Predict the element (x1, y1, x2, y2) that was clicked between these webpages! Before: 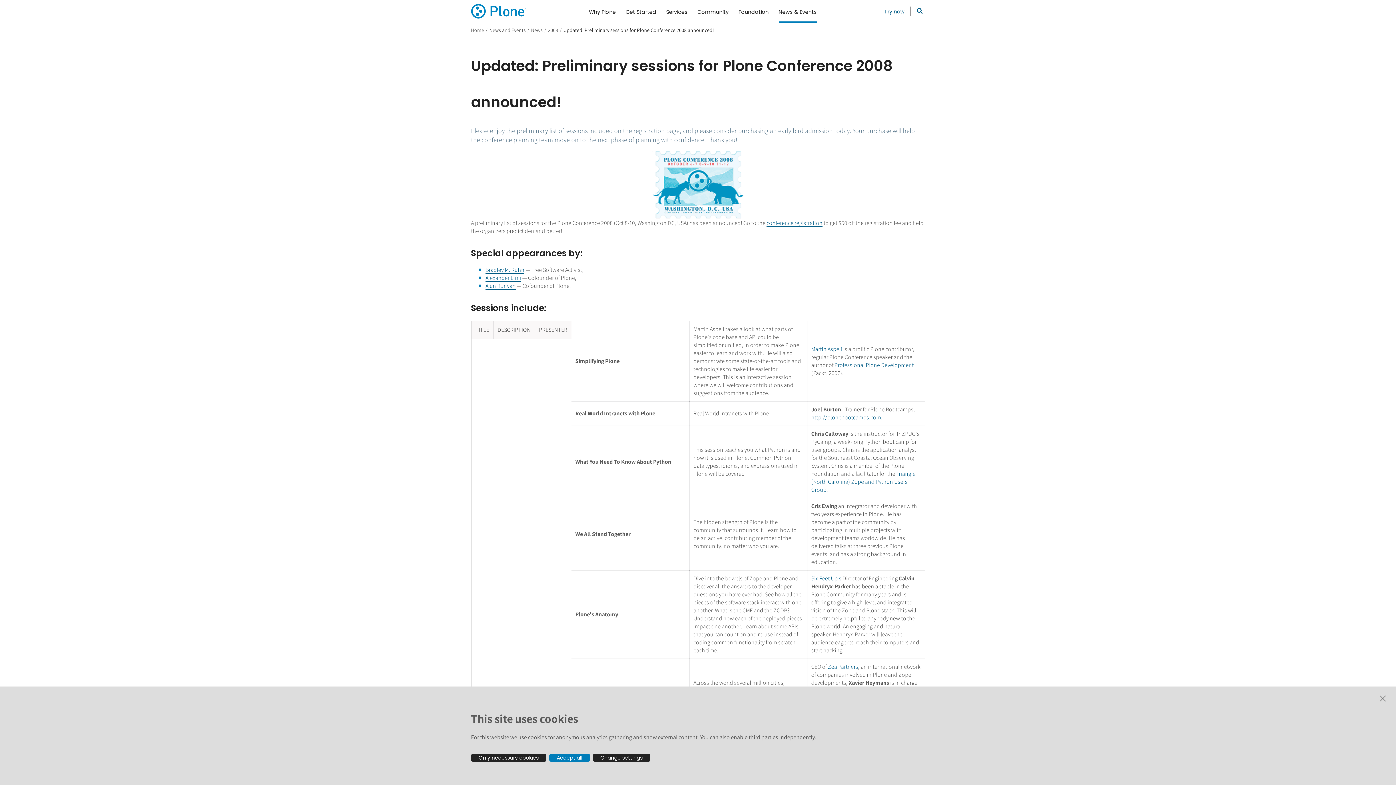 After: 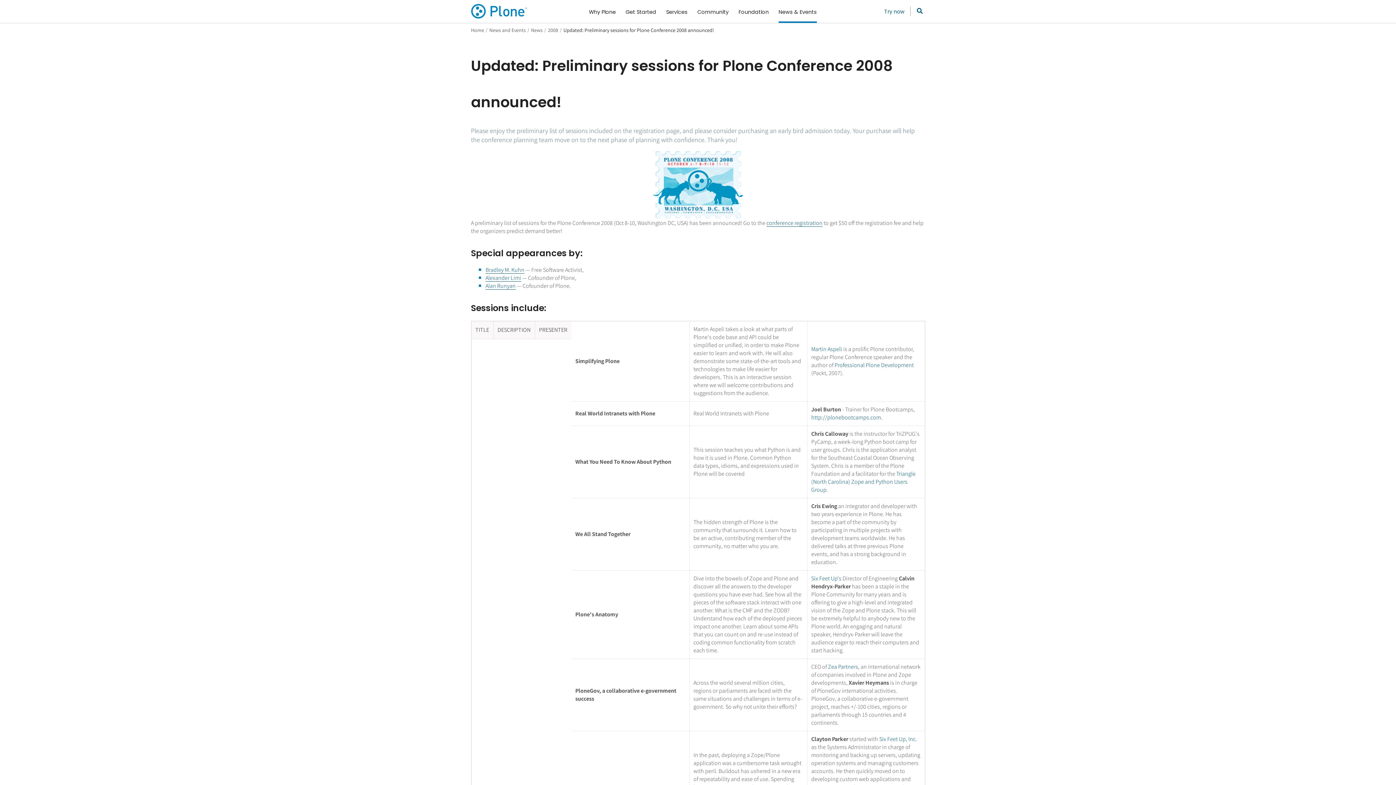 Action: bbox: (1376, 691, 1390, 705)